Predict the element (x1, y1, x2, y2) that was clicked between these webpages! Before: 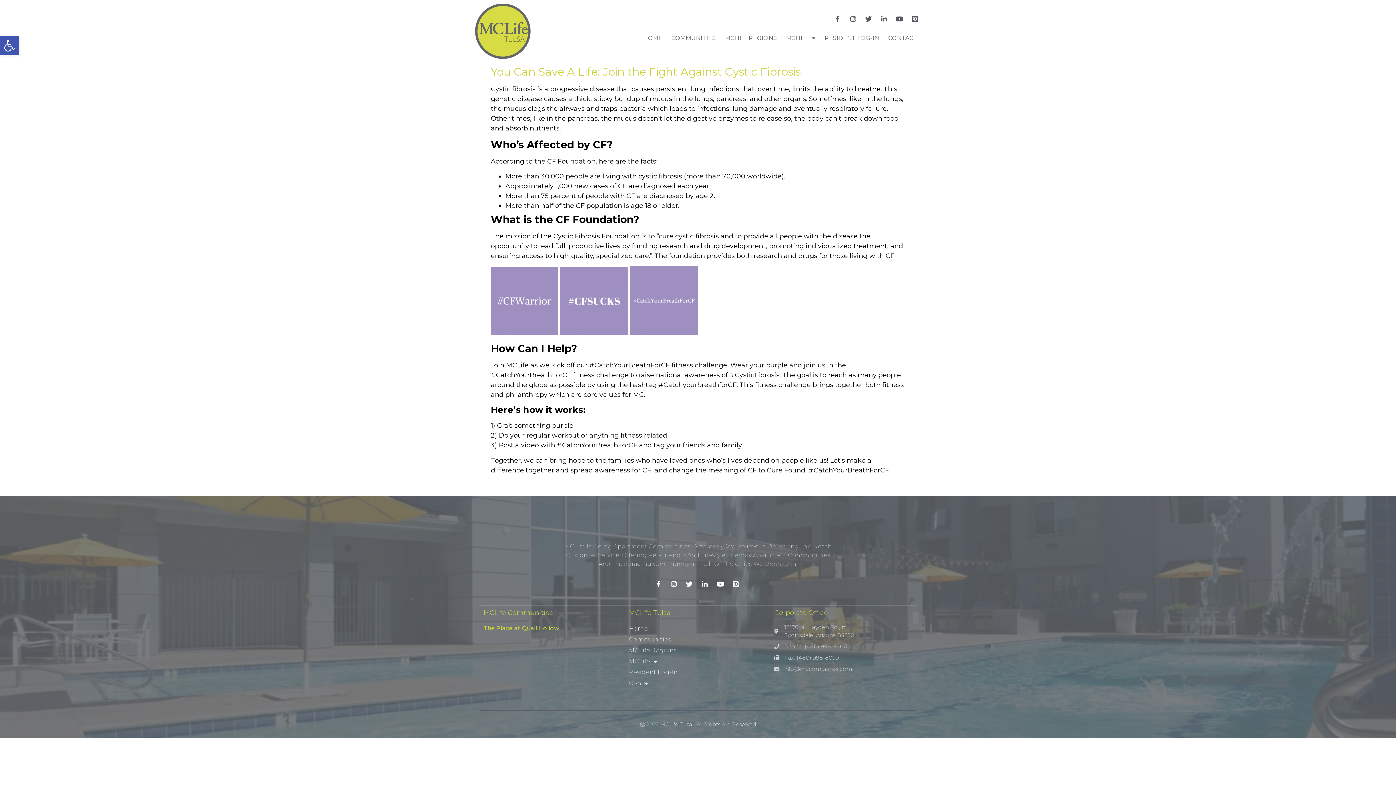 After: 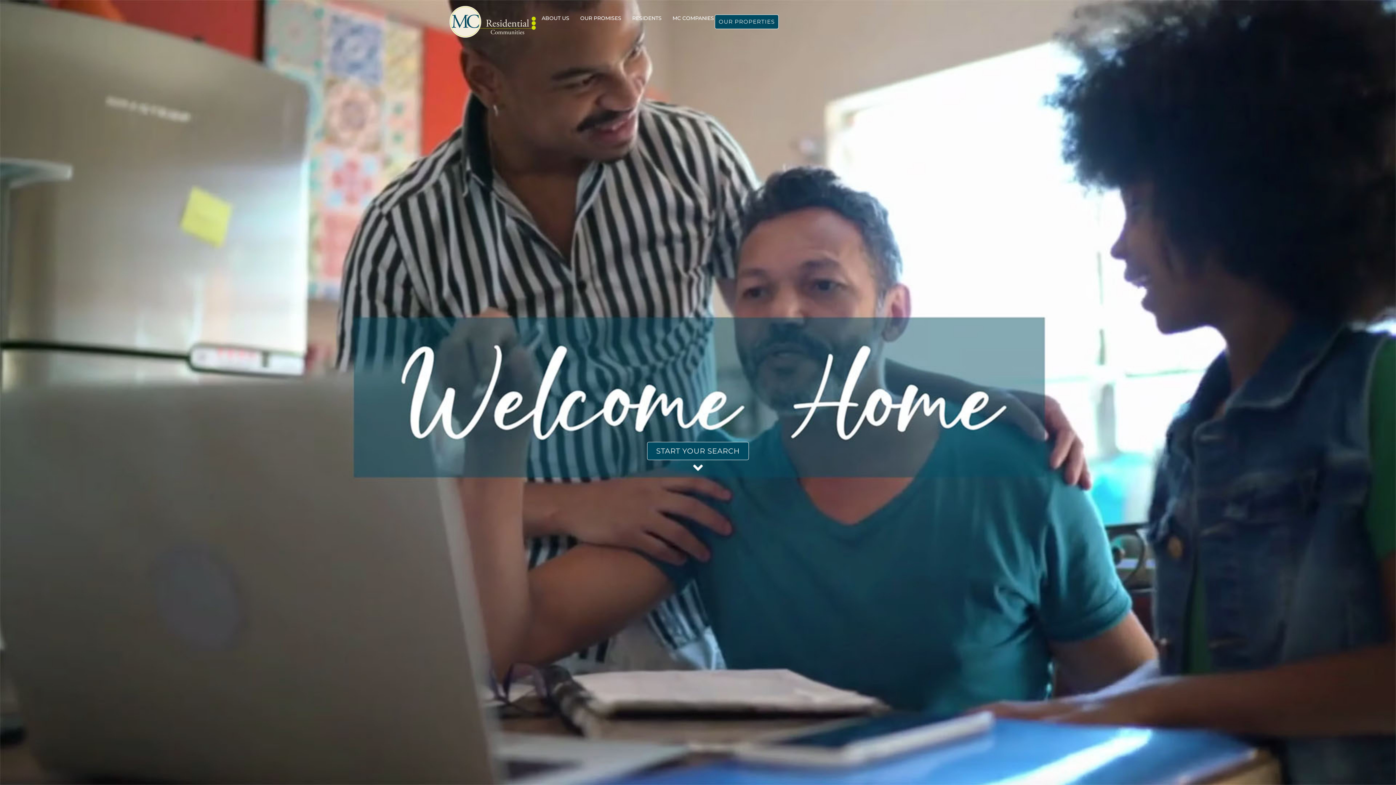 Action: bbox: (629, 623, 767, 634) label: Home